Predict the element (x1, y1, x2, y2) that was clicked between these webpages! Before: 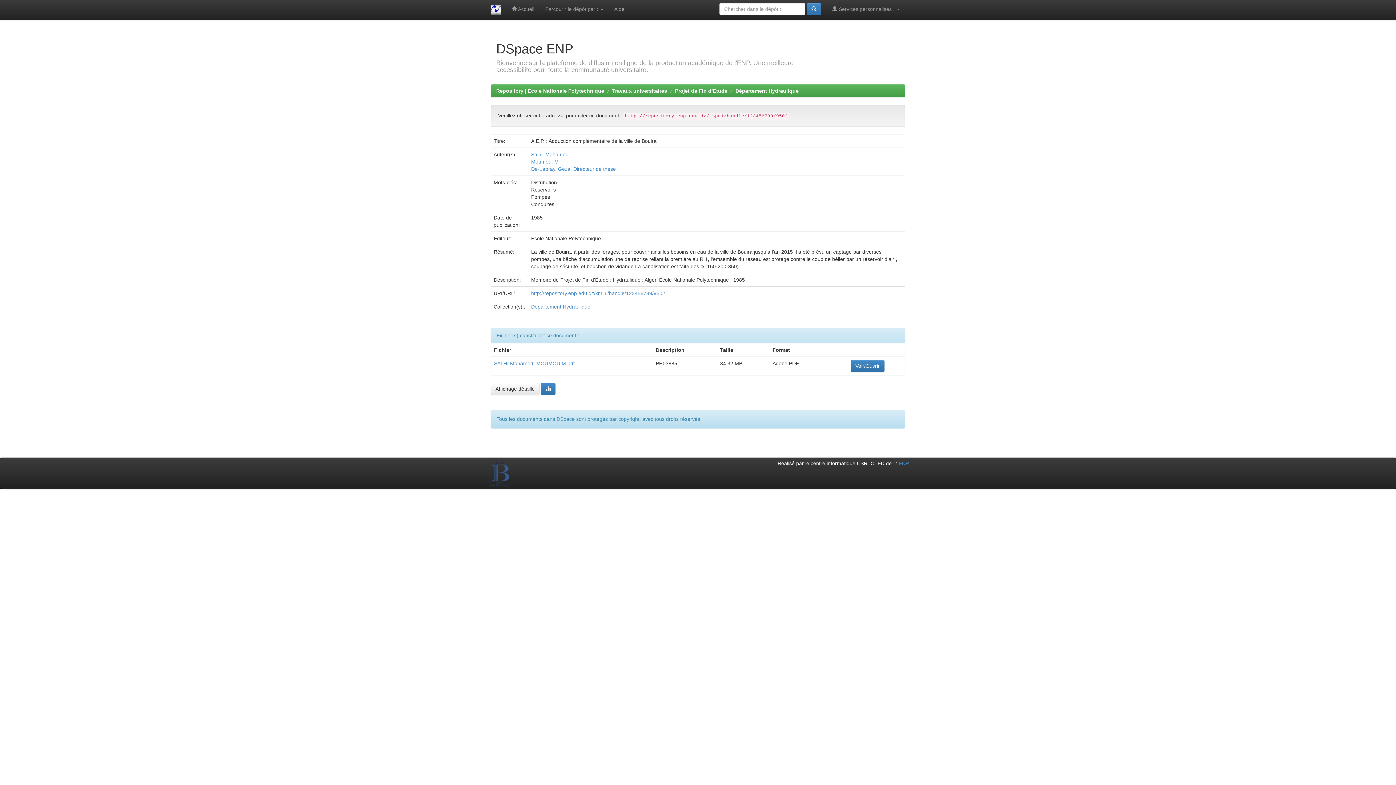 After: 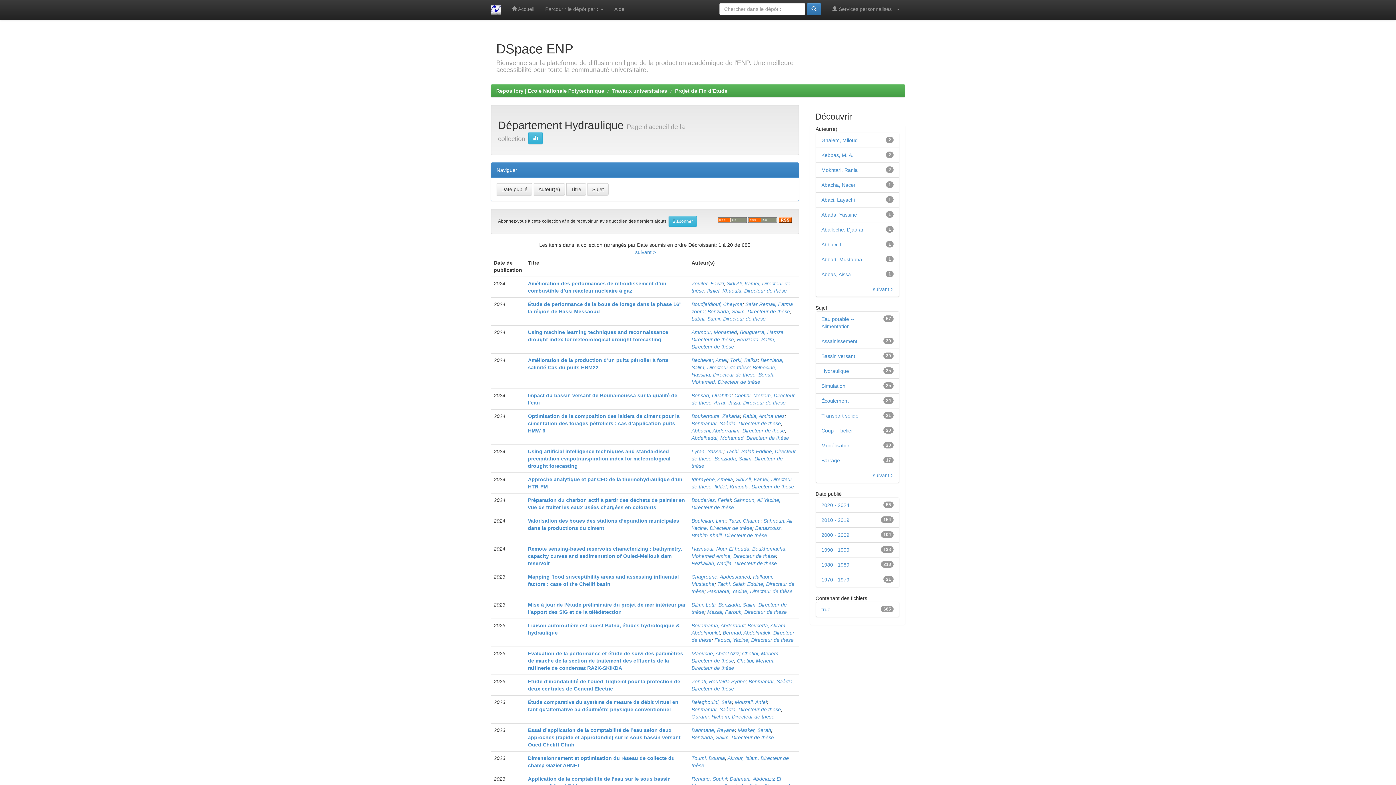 Action: bbox: (531, 304, 590, 309) label: Département Hydraulique